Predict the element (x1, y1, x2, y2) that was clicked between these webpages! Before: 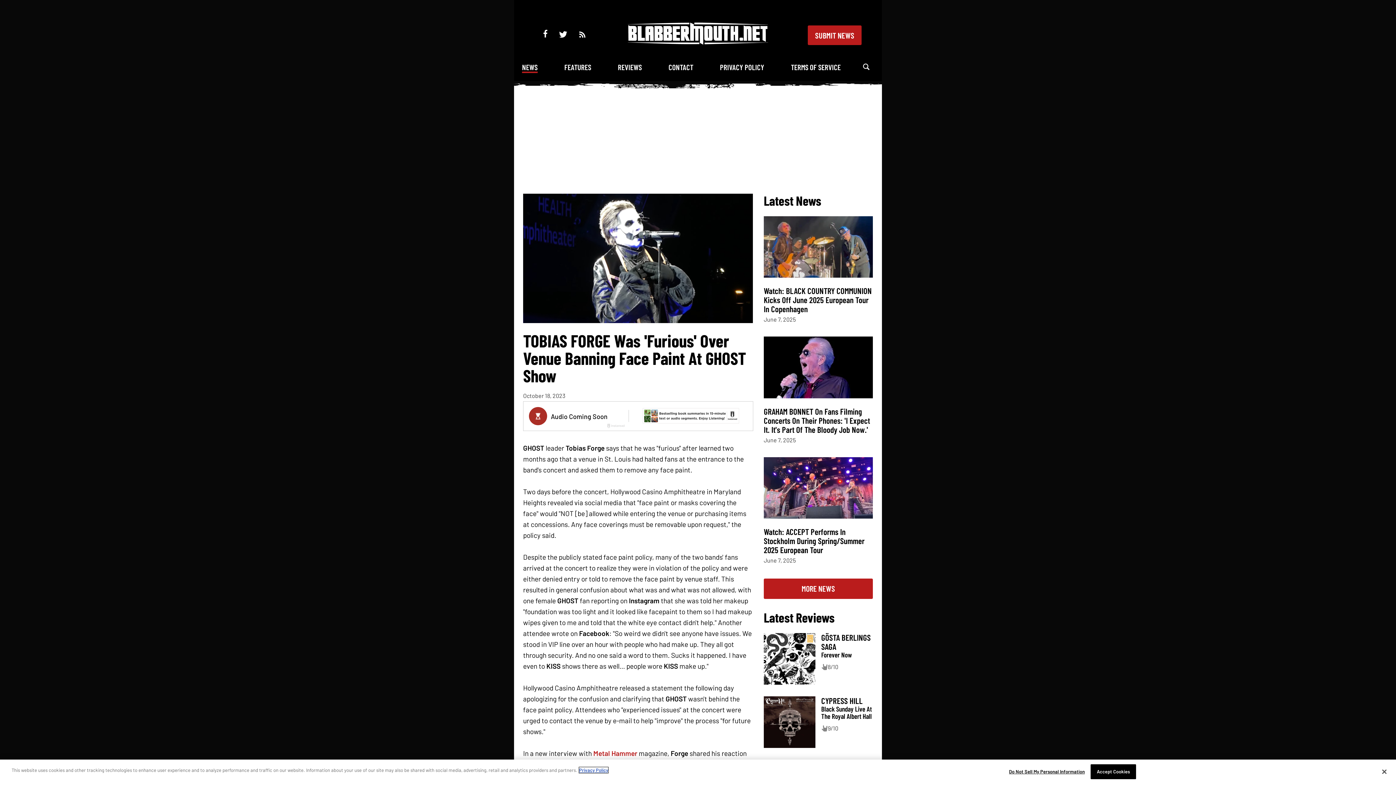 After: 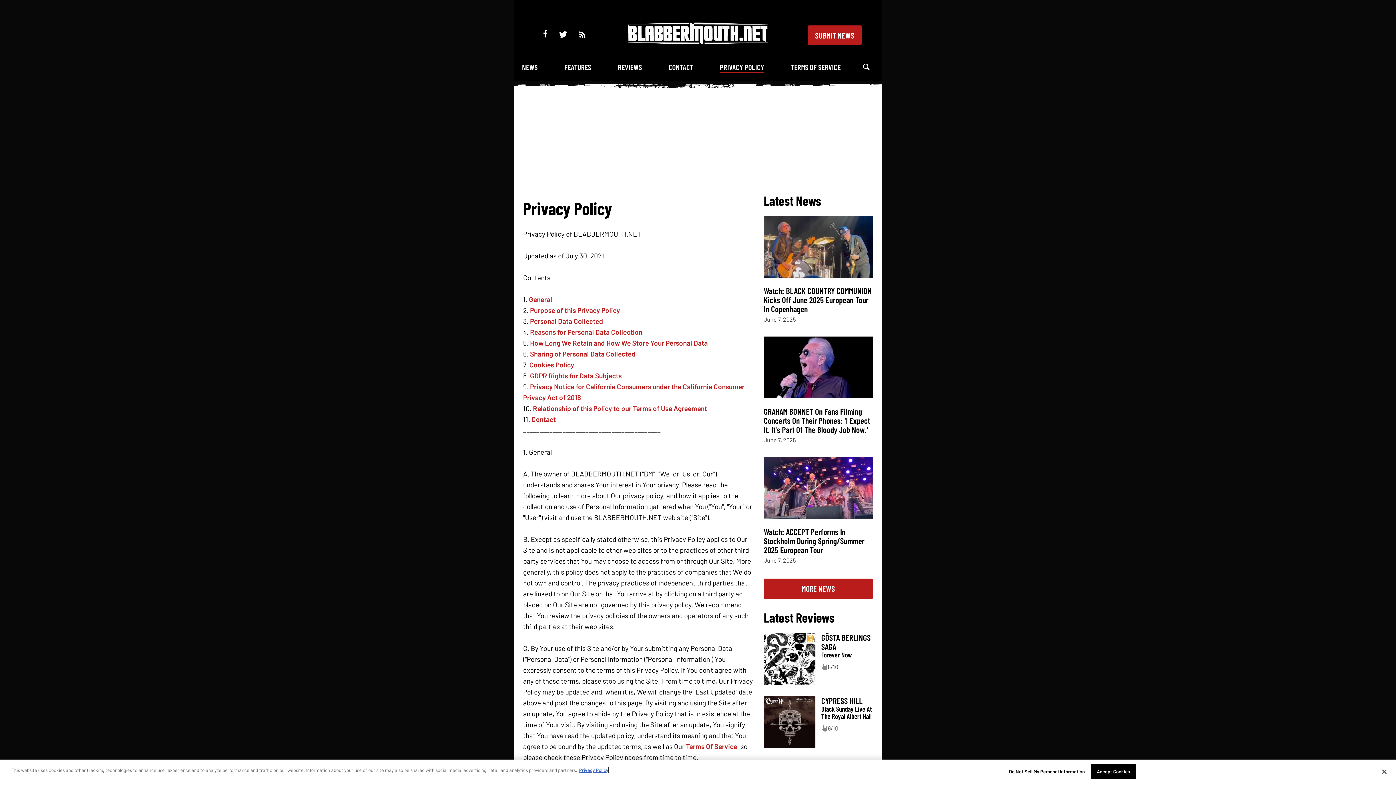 Action: label: More information about your privacy bbox: (579, 767, 608, 773)